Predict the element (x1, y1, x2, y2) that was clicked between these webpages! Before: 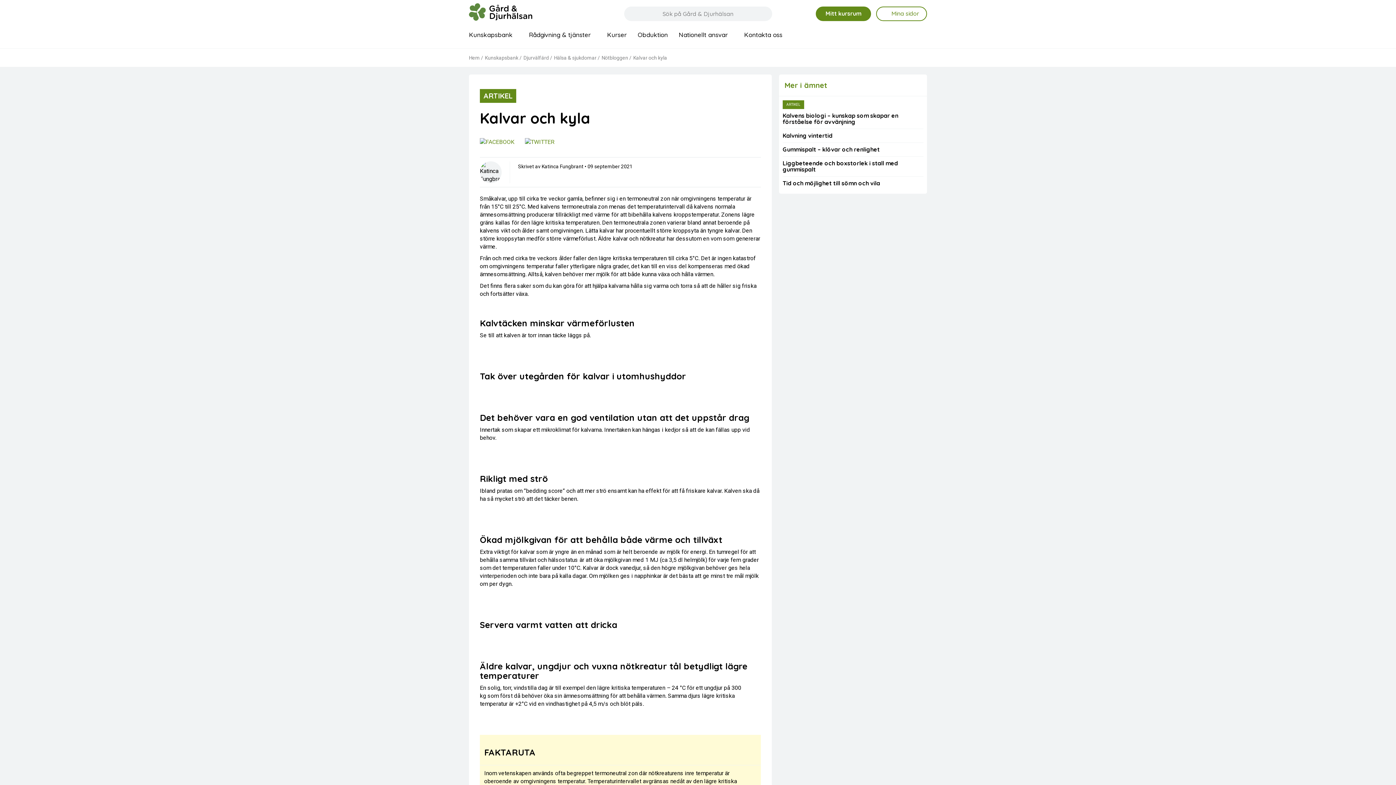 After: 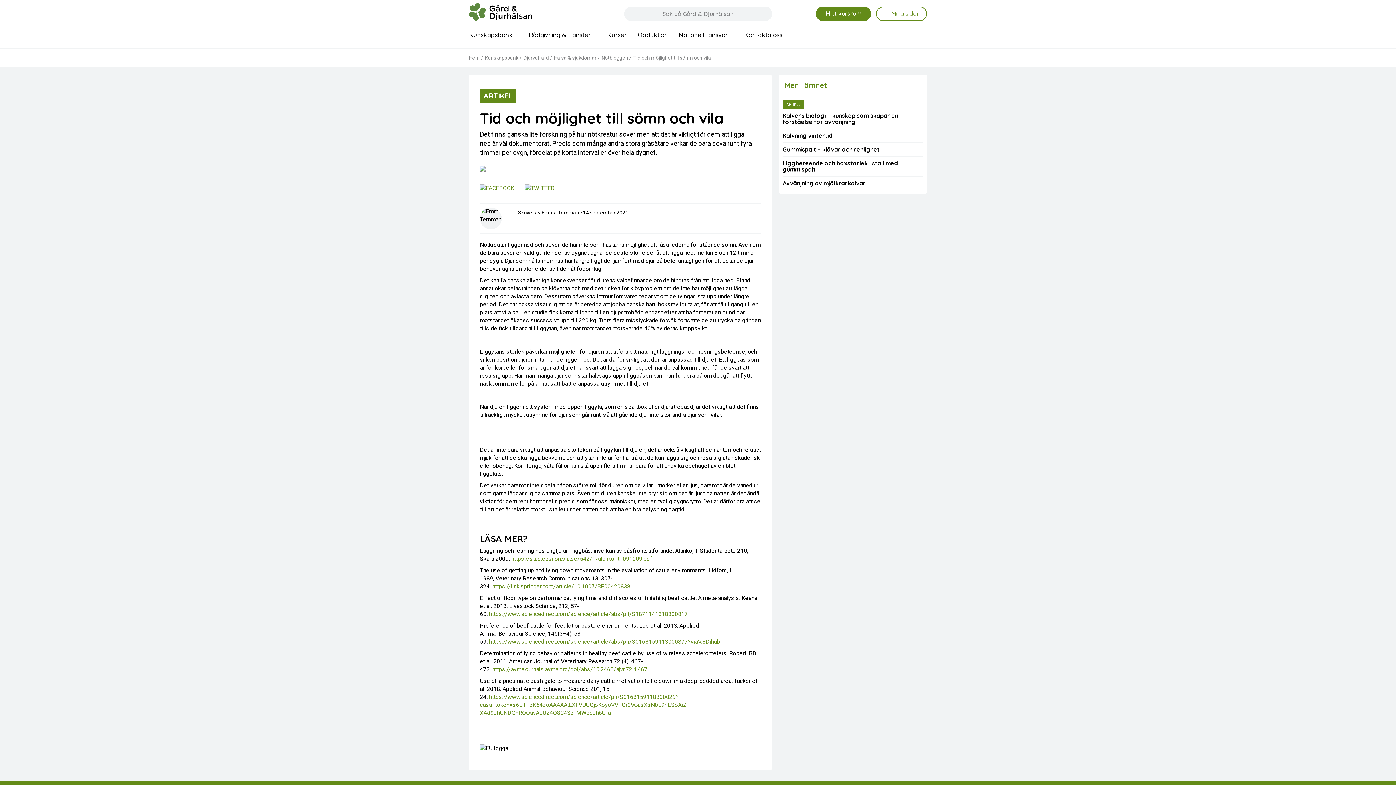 Action: bbox: (782, 180, 923, 186) label: Tid och möjlighet till sömn och vila